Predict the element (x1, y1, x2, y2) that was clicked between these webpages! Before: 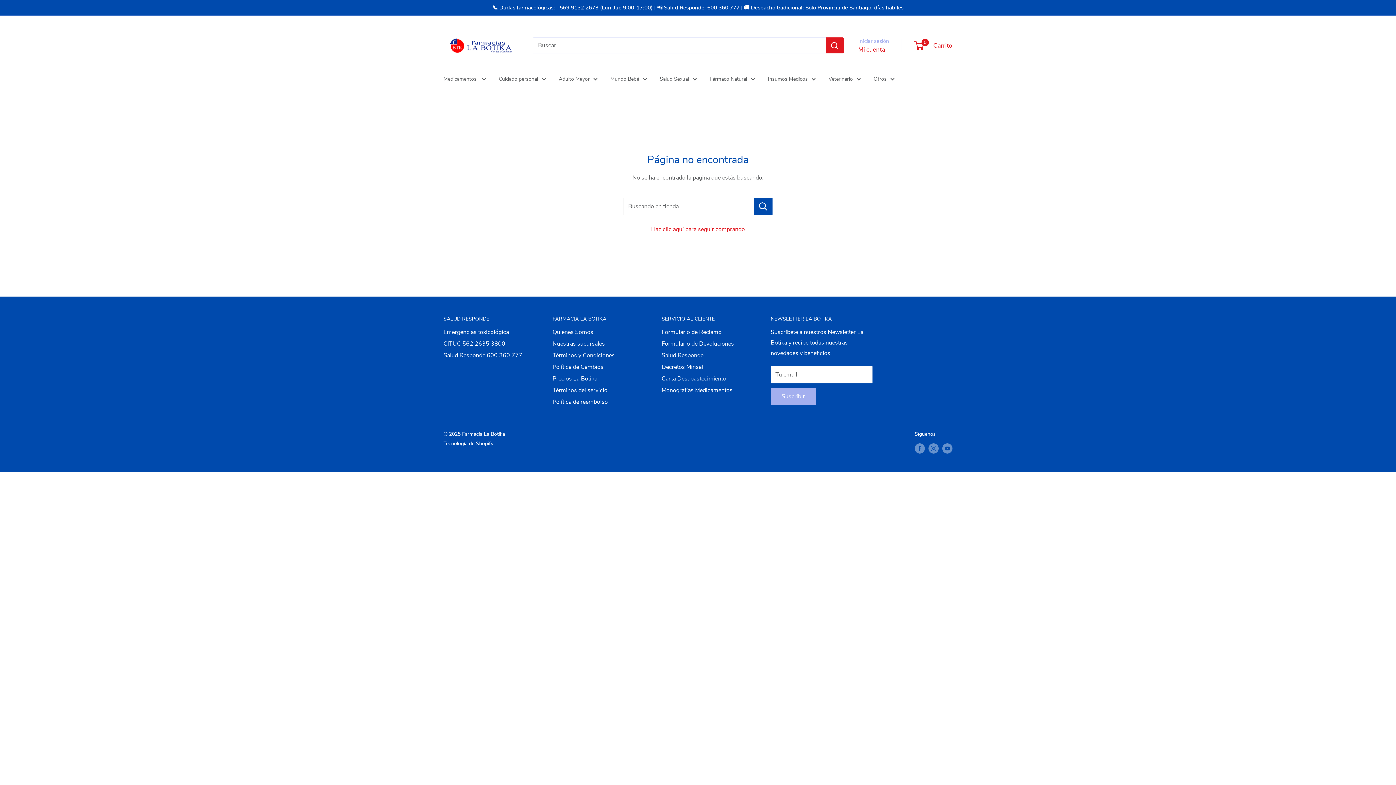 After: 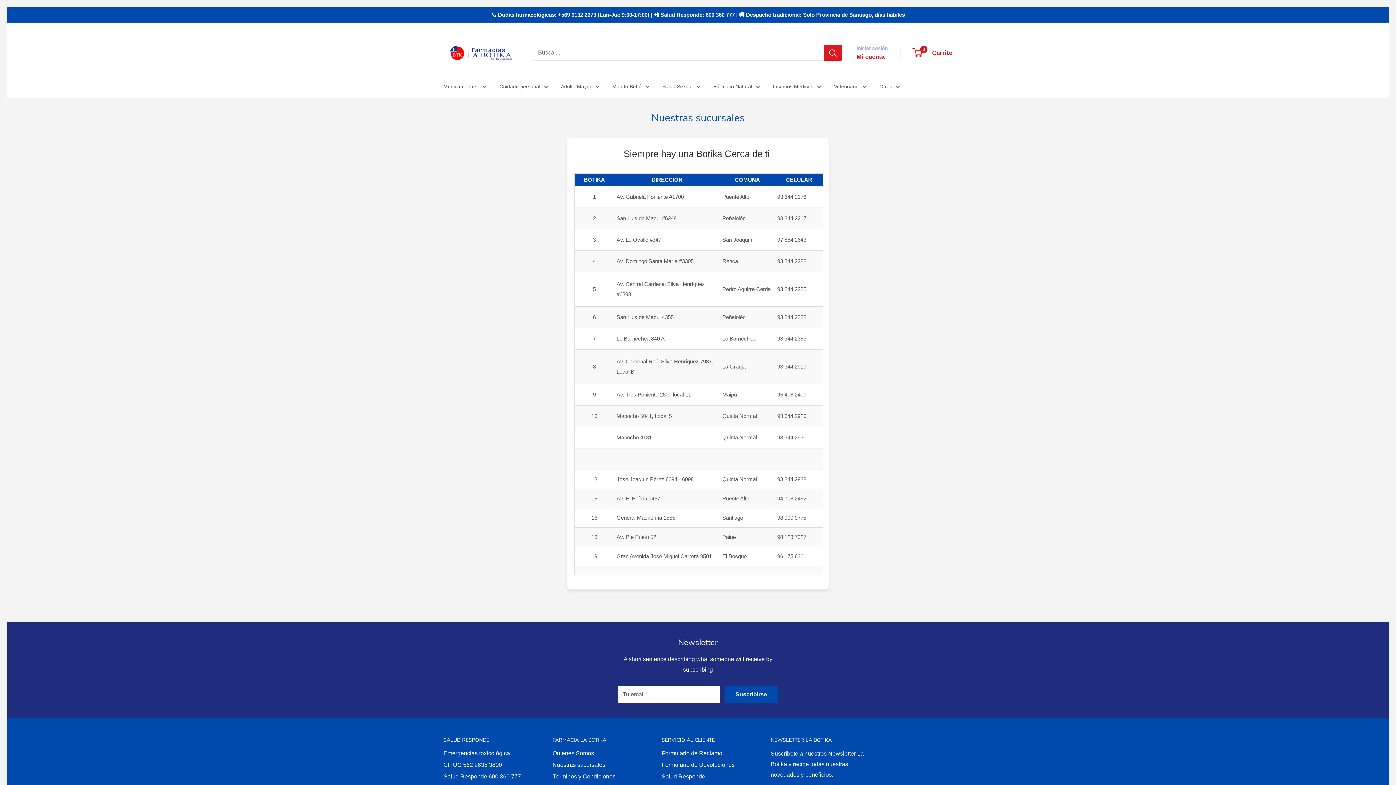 Action: label: Nuestras sucursales bbox: (552, 338, 636, 349)